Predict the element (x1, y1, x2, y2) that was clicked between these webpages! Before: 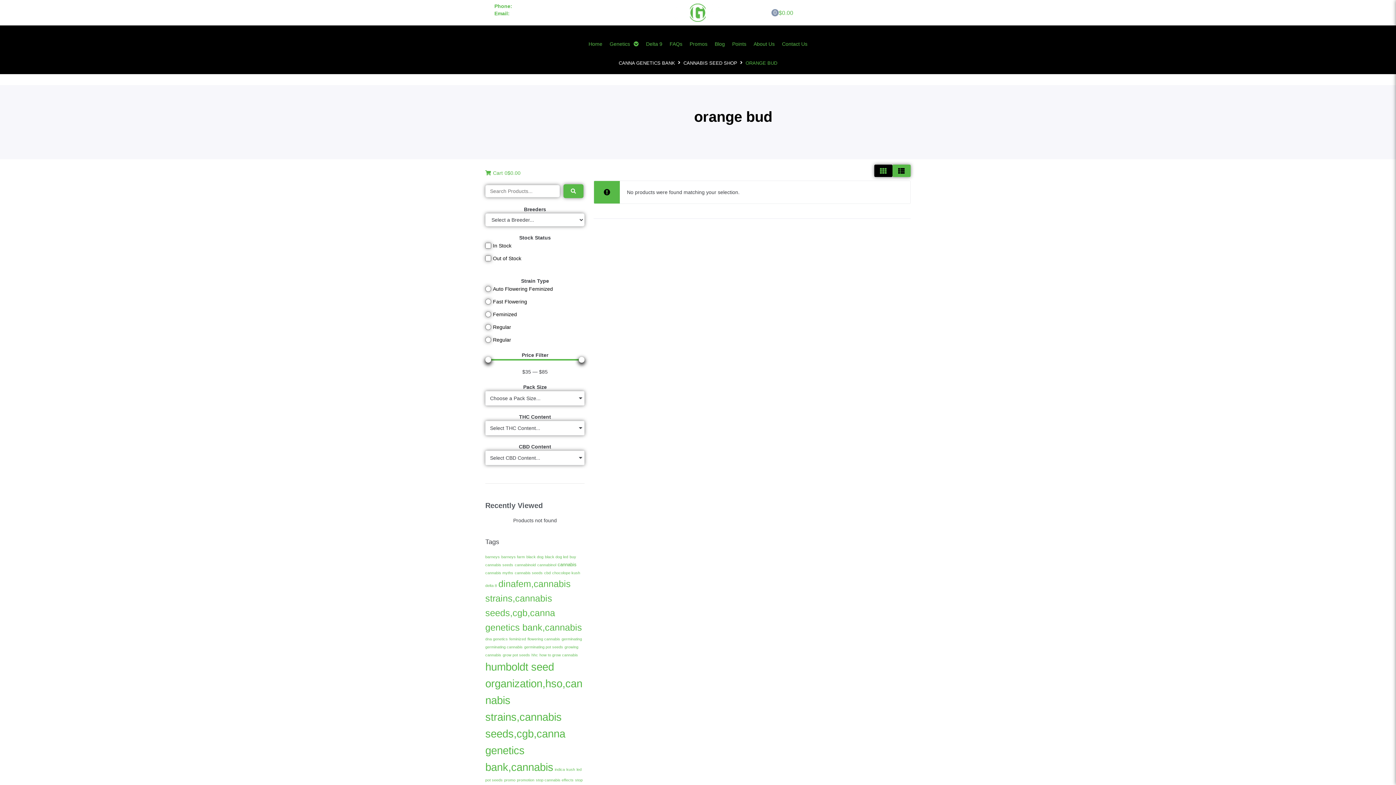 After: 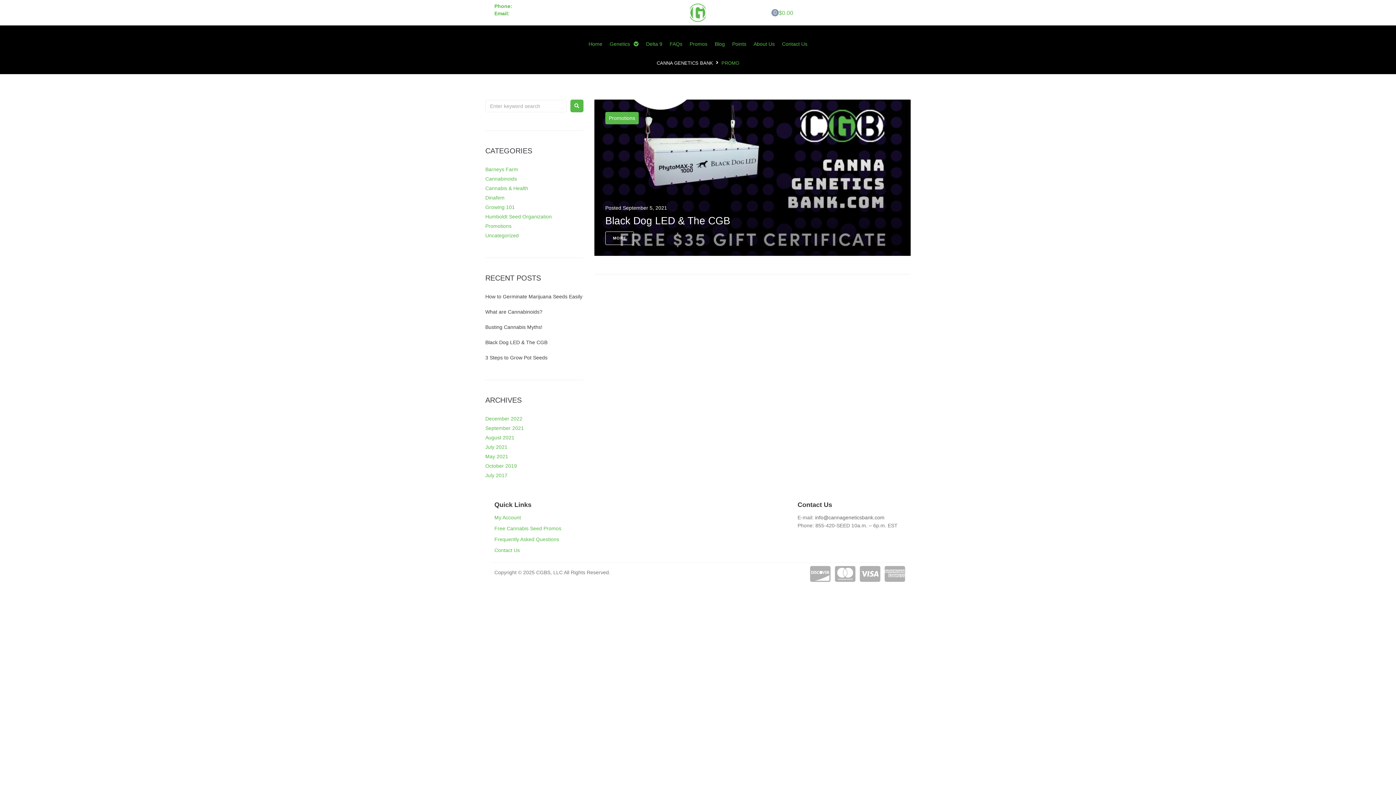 Action: label: promo (1 item) bbox: (504, 778, 515, 782)